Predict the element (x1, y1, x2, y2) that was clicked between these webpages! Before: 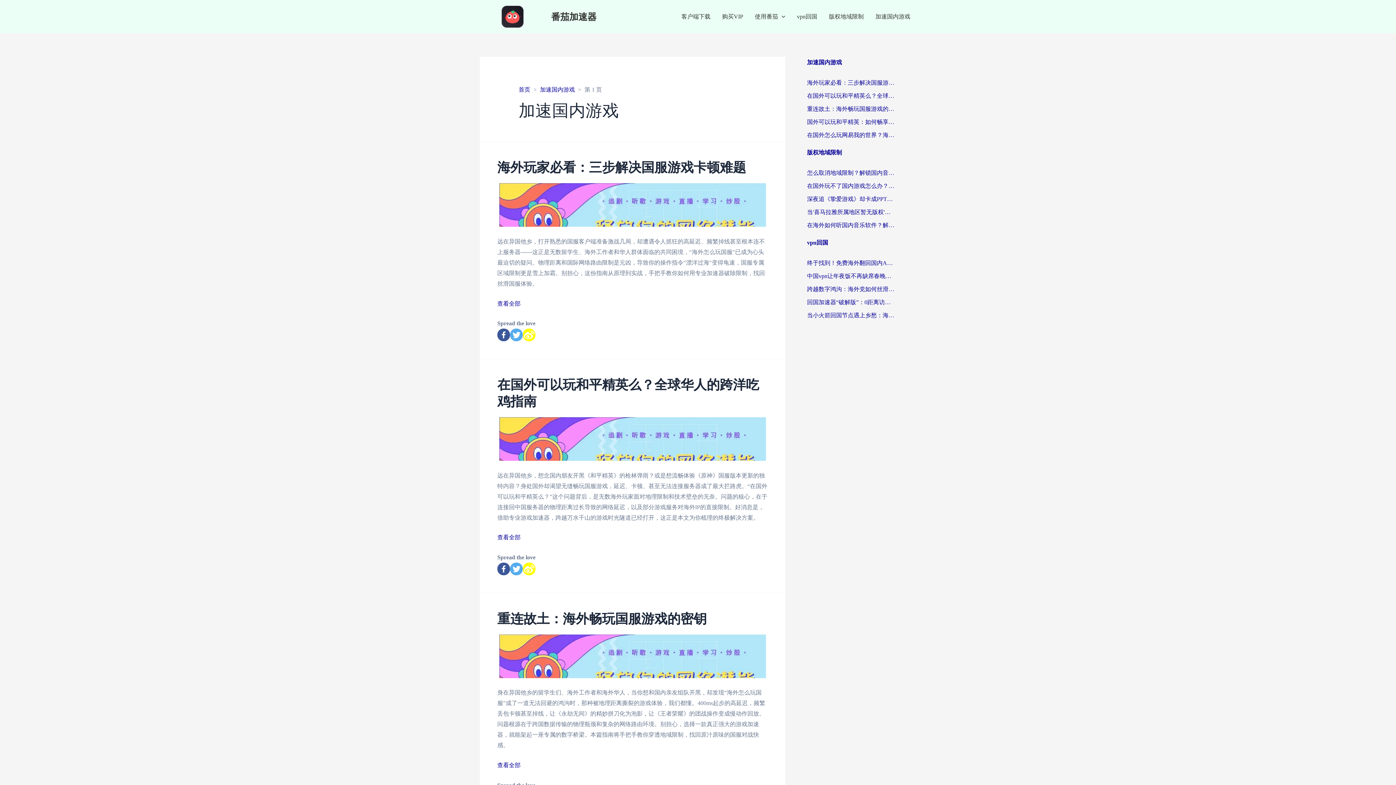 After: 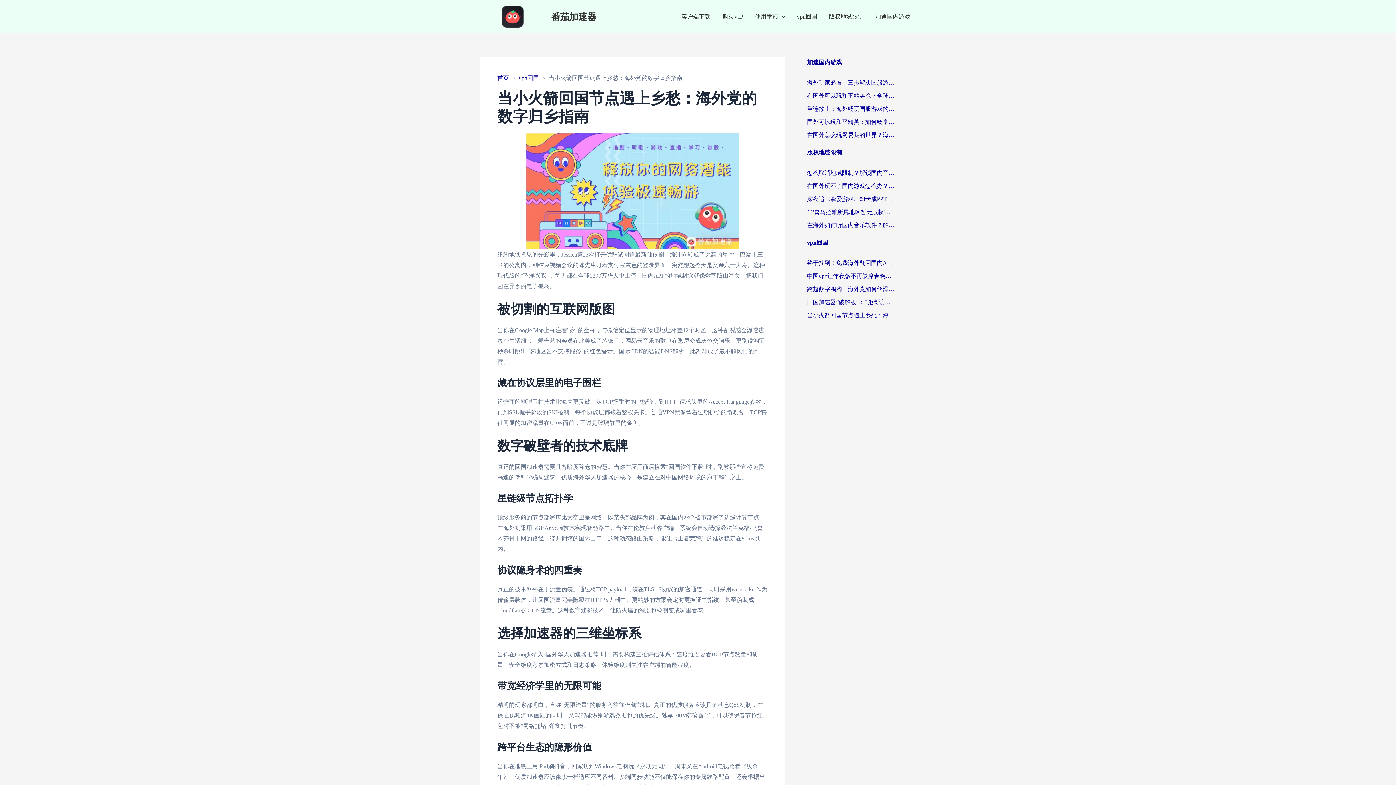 Action: label: 当小火箭回国节点遇上乡愁：海外党的数字归乡指南 bbox: (807, 311, 894, 320)